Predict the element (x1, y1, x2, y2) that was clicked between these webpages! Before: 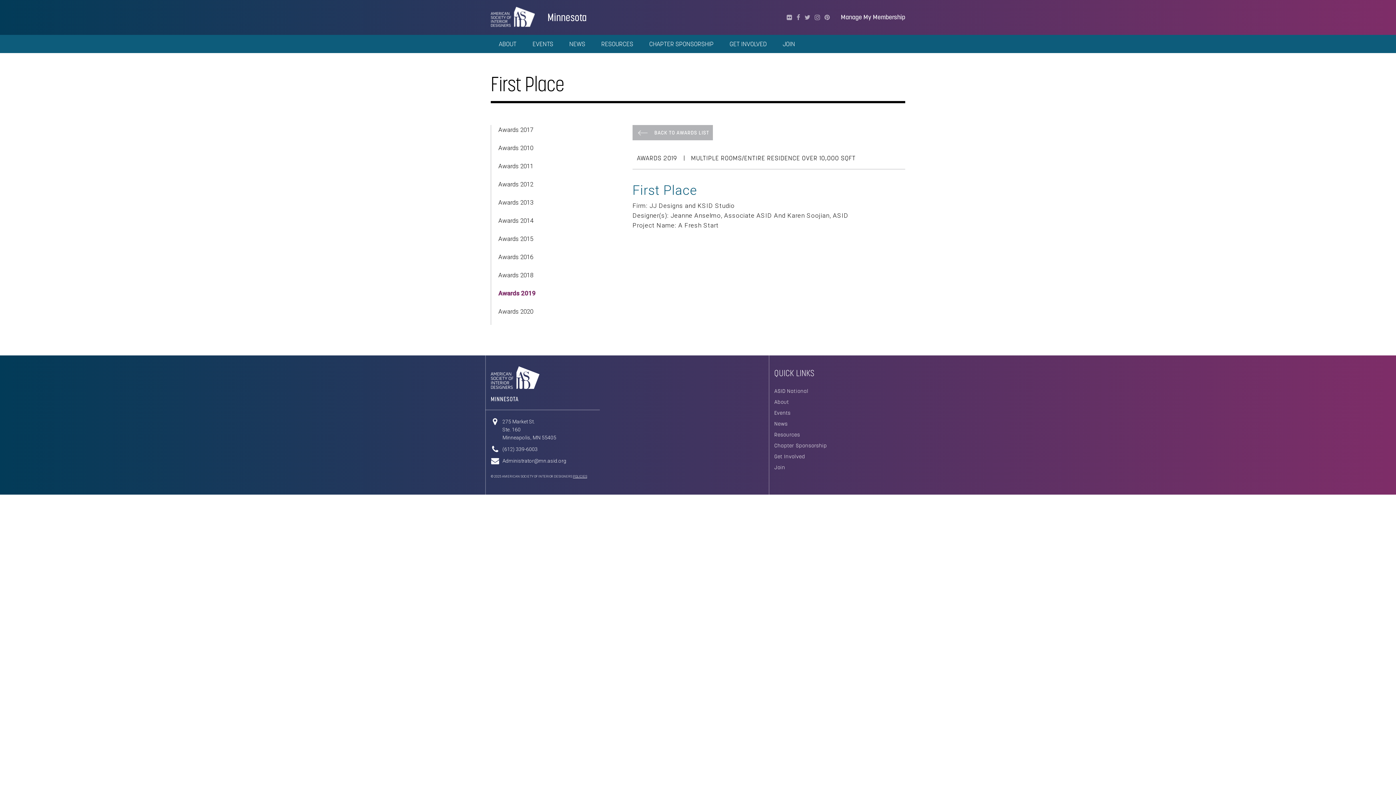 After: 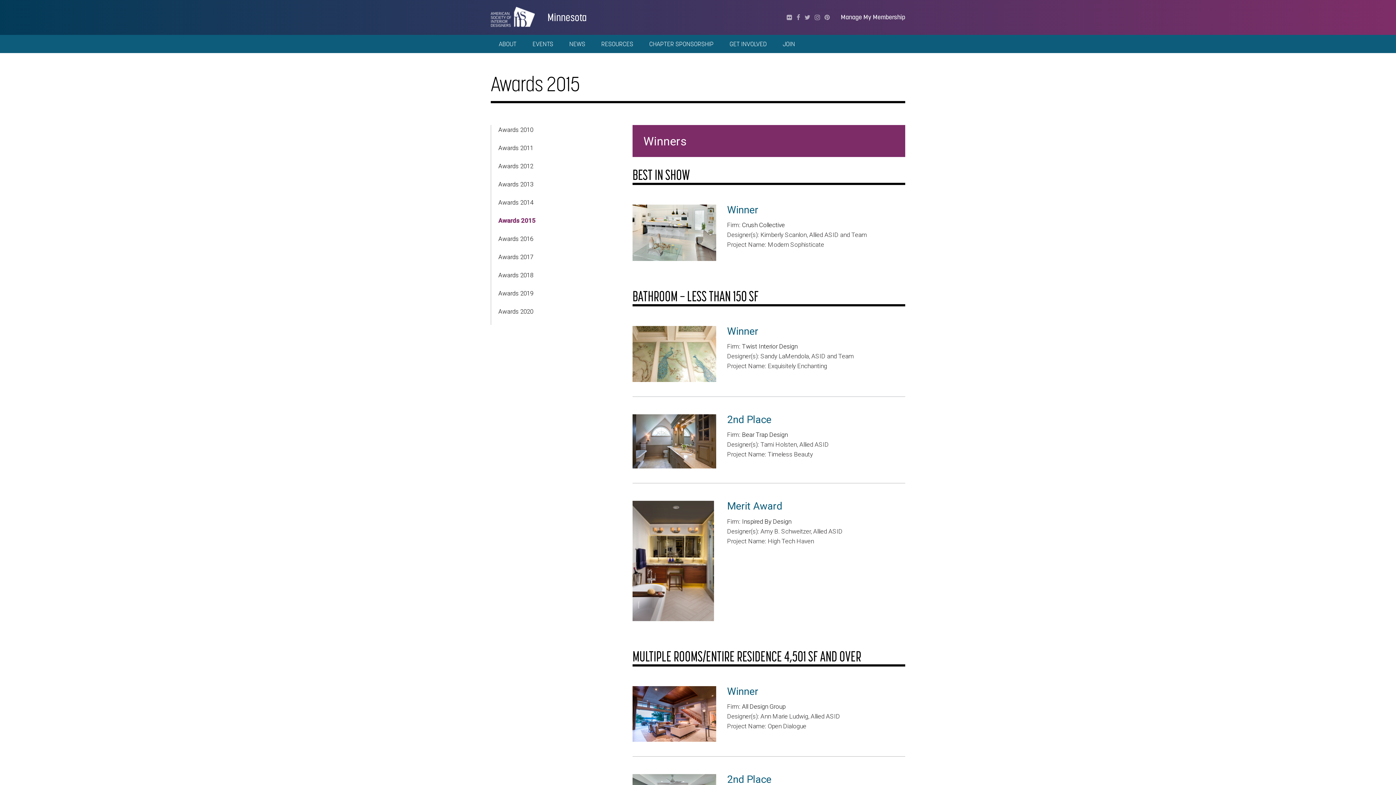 Action: bbox: (491, 235, 533, 242) label: Awards 2015